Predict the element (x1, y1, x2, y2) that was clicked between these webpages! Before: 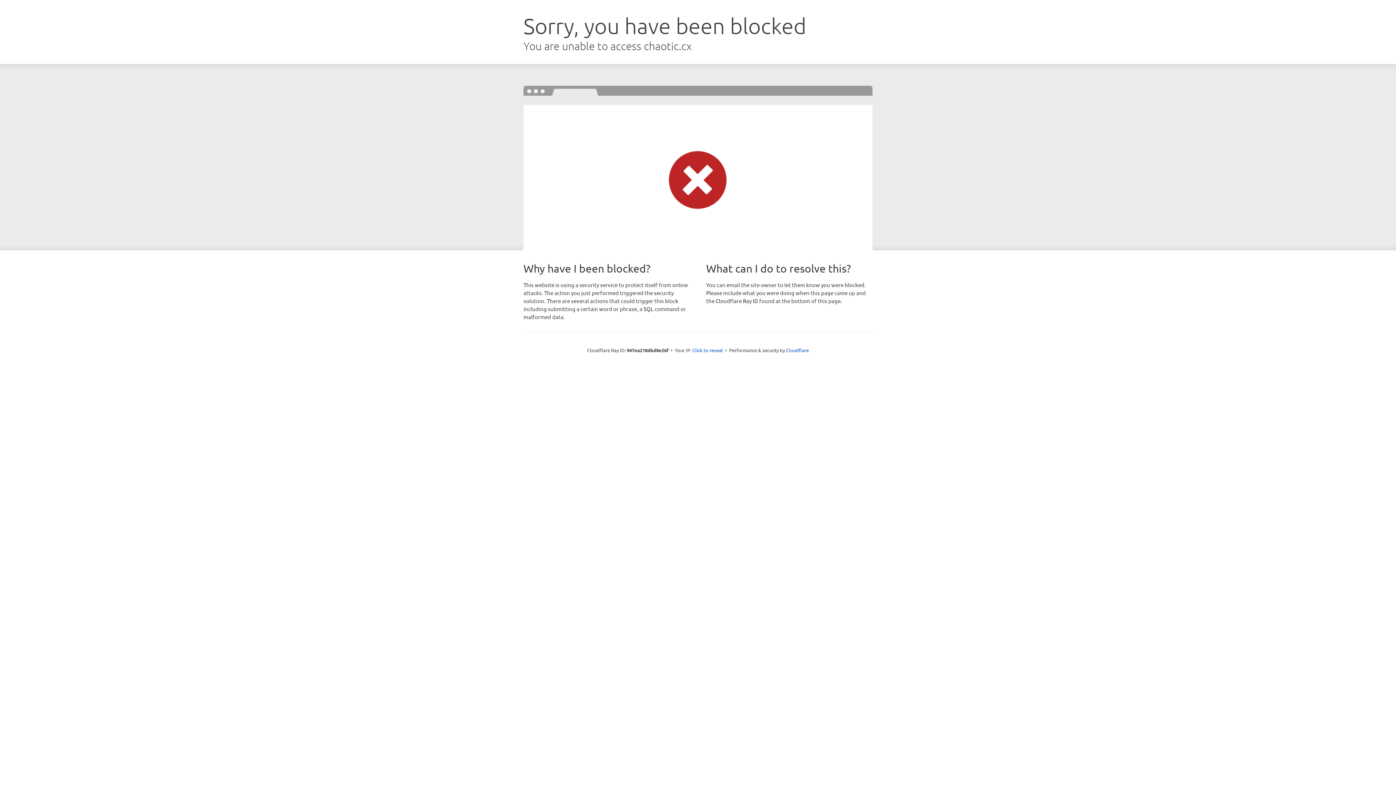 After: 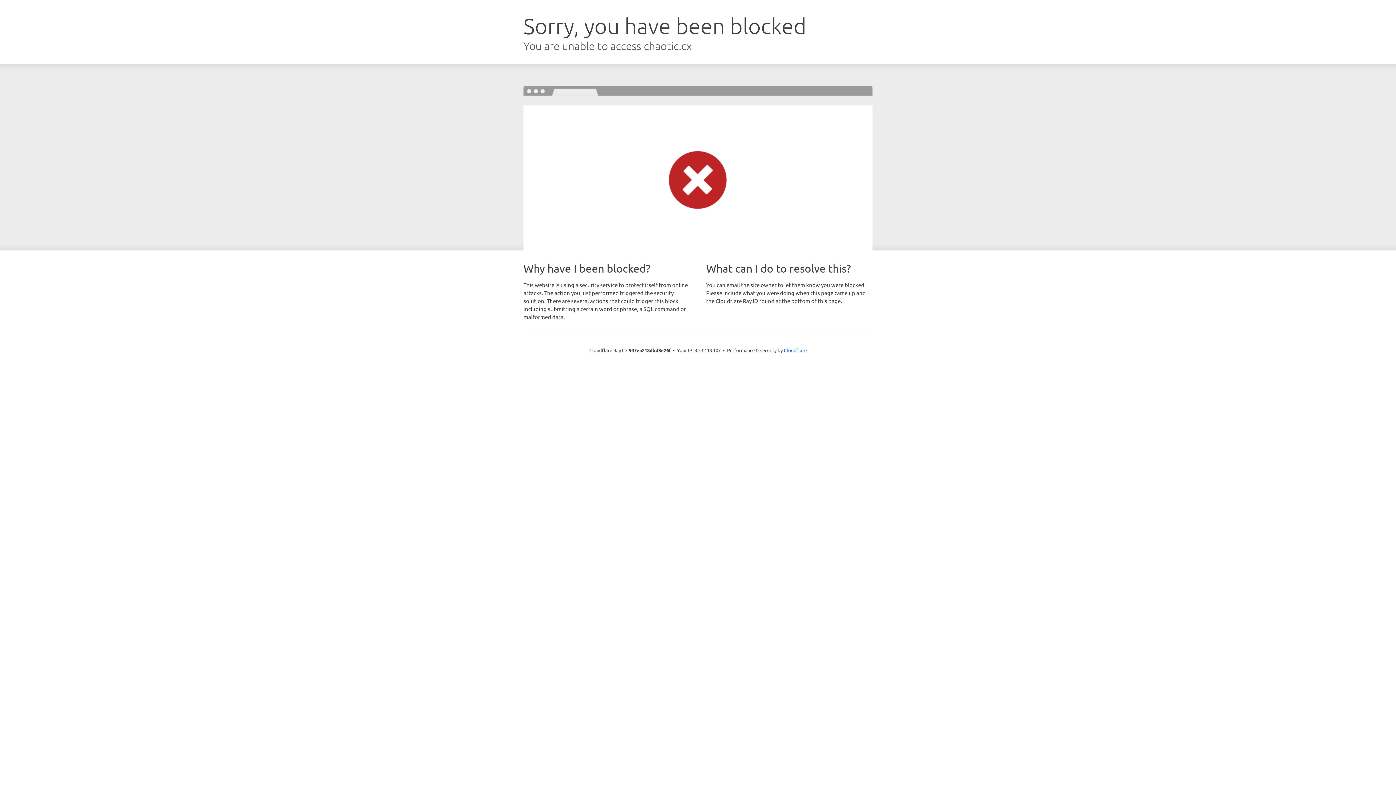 Action: bbox: (692, 346, 723, 353) label: Click to reveal